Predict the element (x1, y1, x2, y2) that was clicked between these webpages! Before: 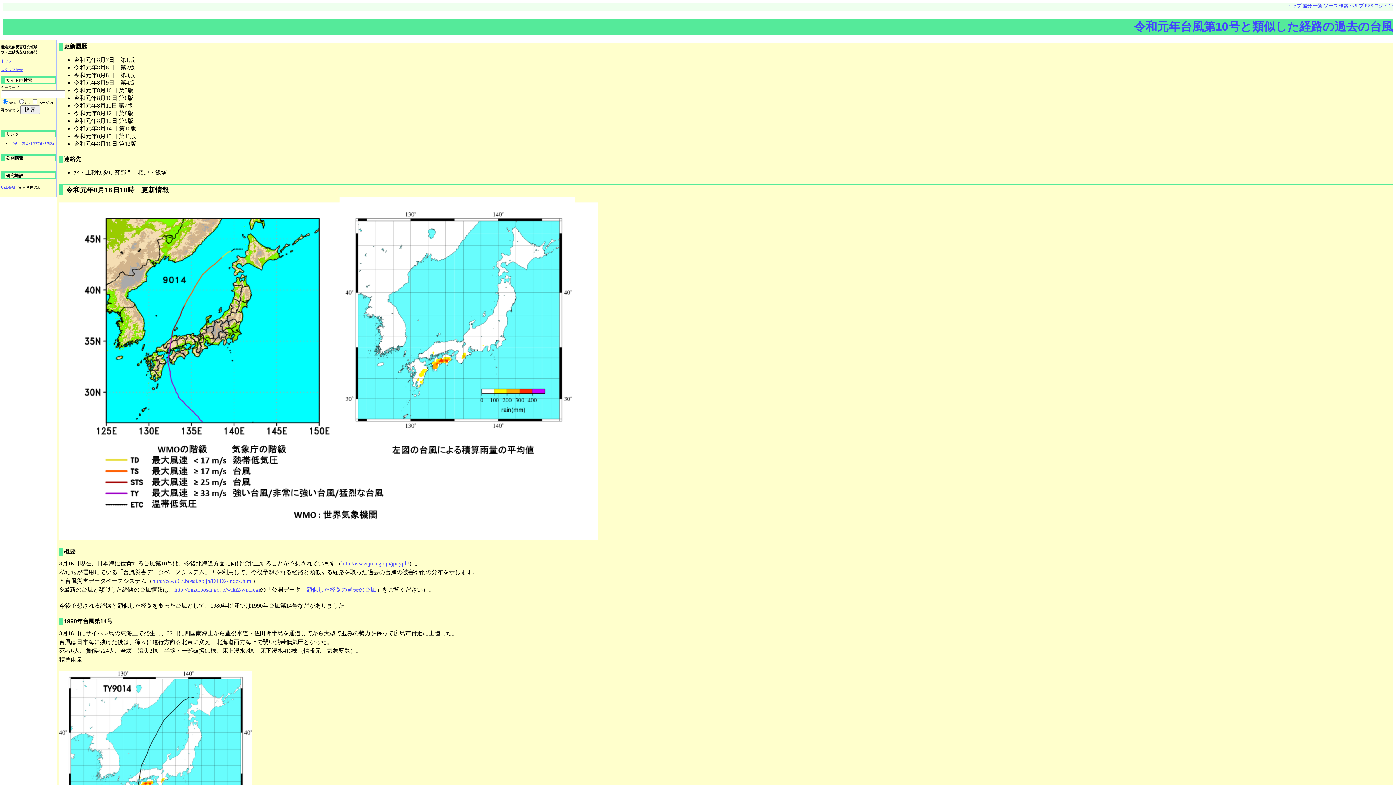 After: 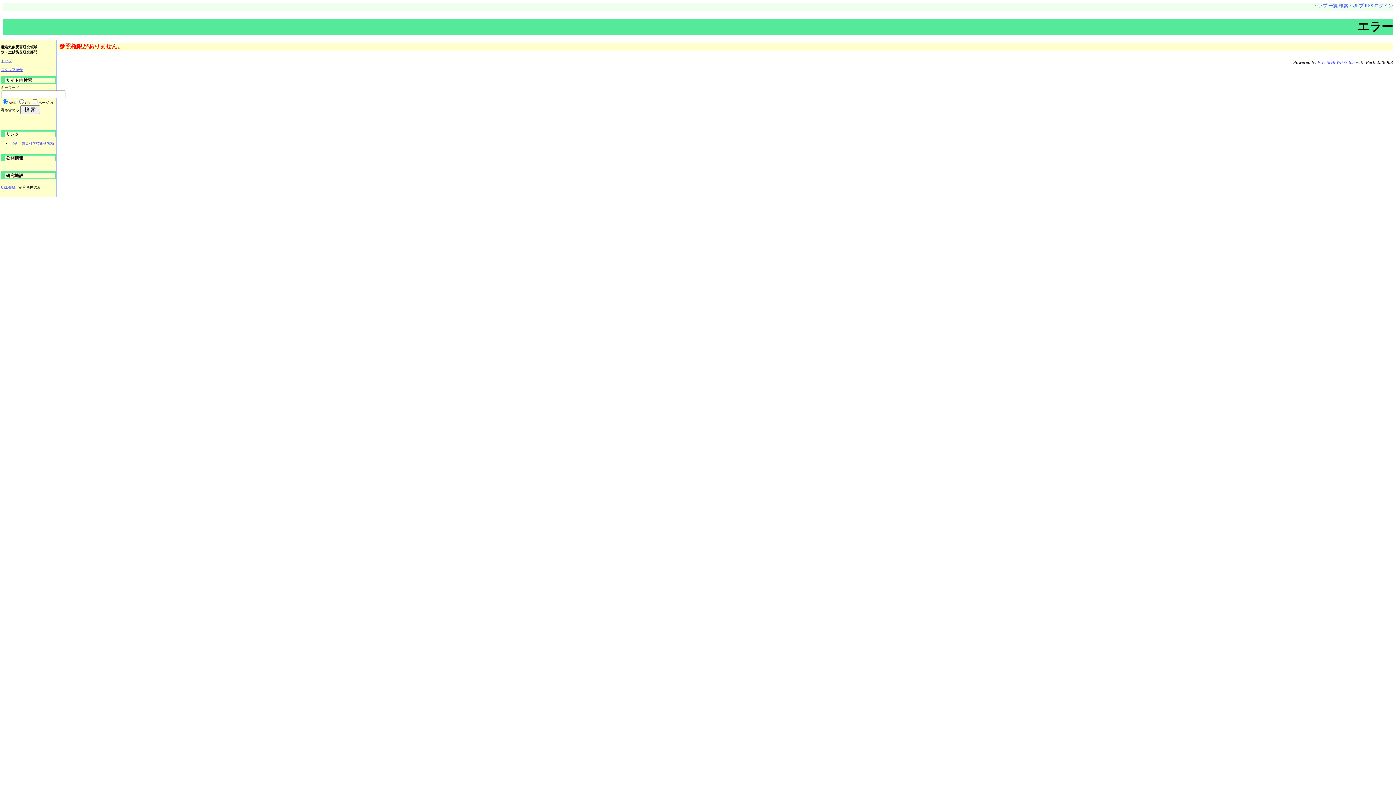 Action: label: ヘルプ bbox: (1349, 3, 1364, 8)